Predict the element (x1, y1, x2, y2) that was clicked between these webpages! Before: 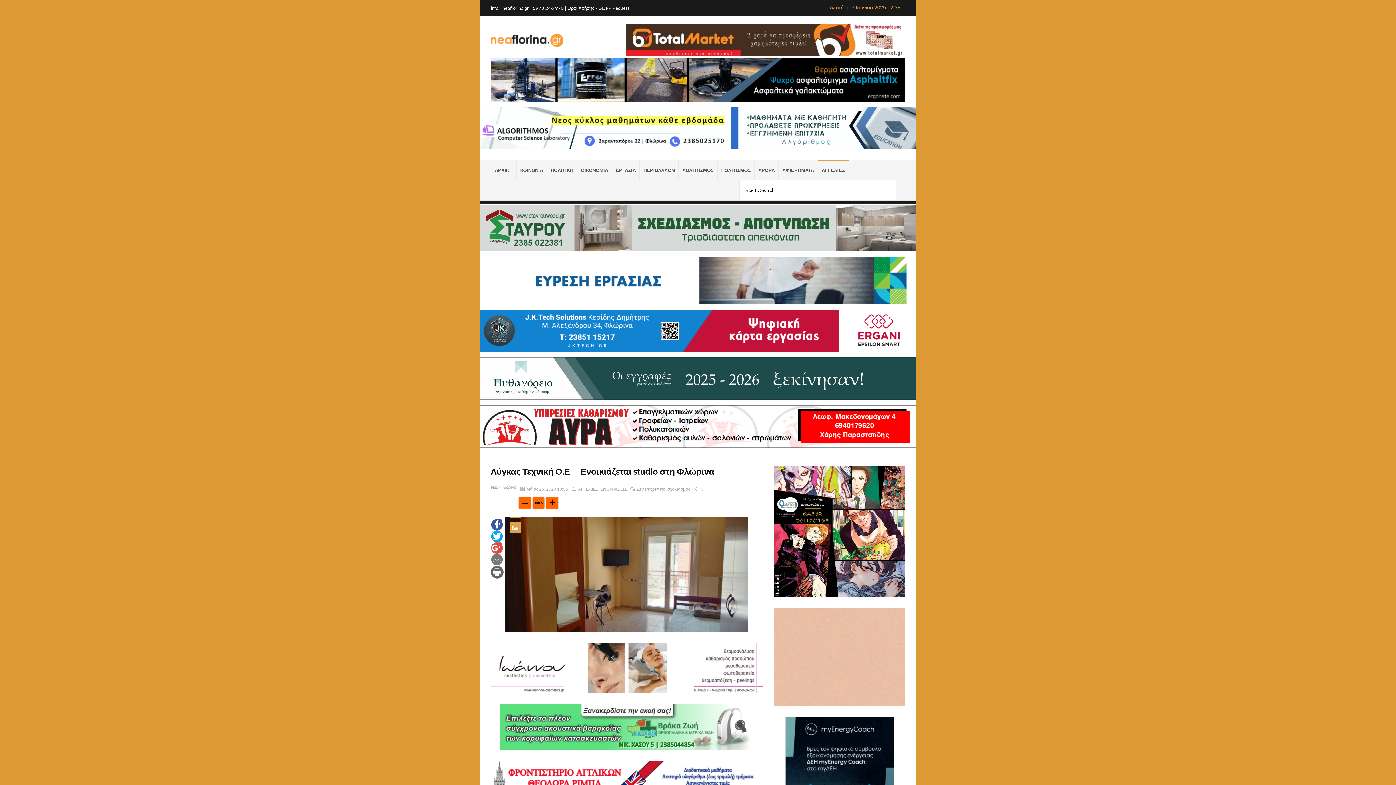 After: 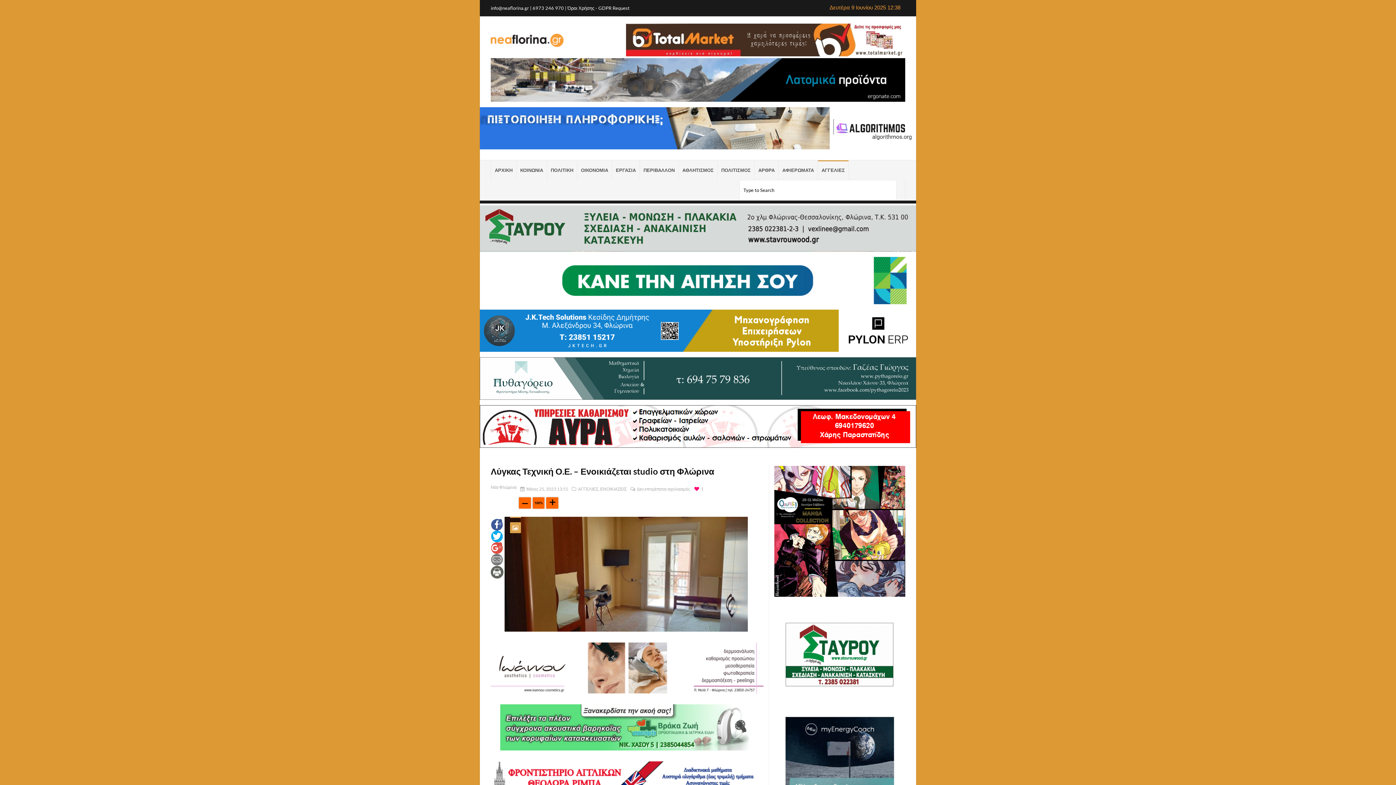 Action: label: 0 bbox: (692, 486, 703, 492)